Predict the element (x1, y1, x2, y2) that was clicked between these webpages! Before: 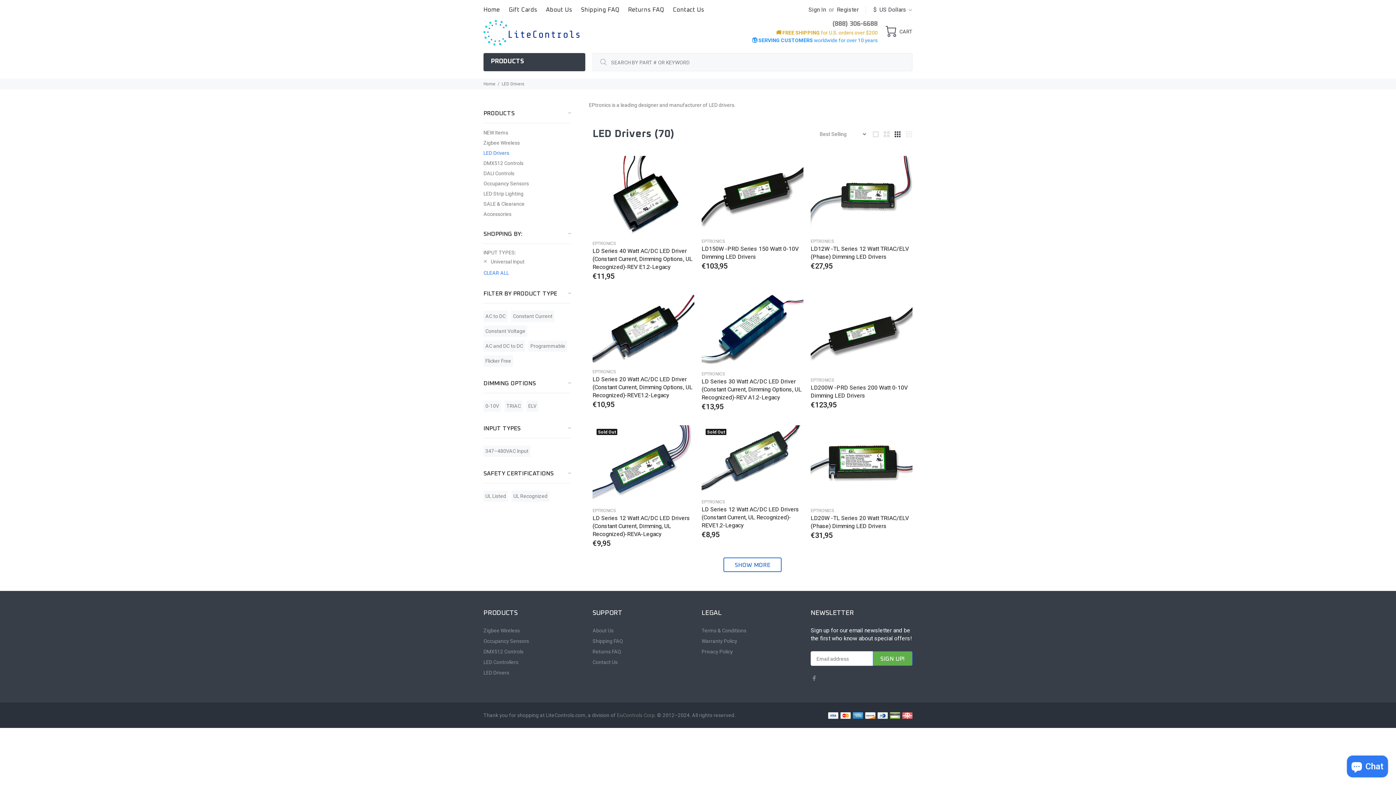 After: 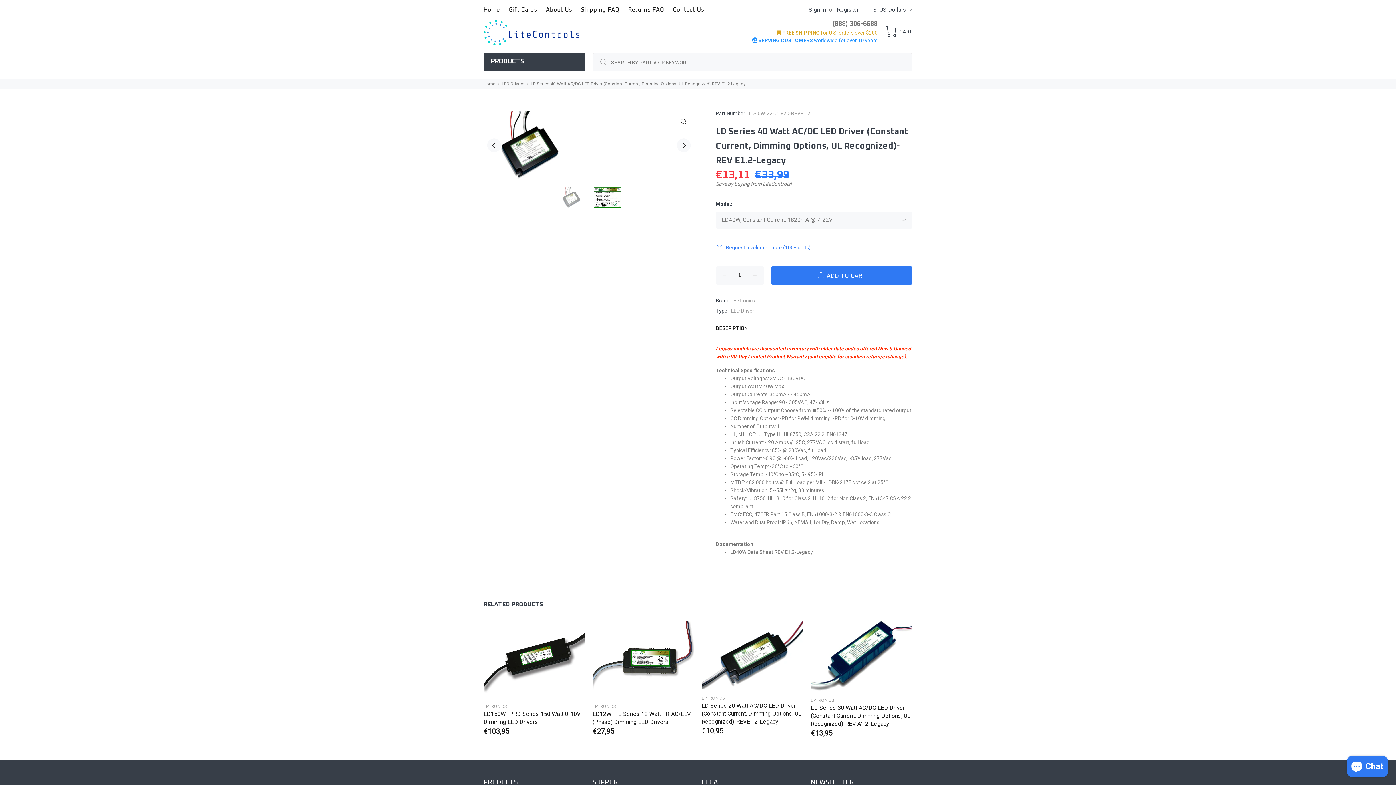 Action: label: LD Series 40 Watt AC/DC LED Driver (Constant Current, Dimming Options, UL Recognized)-REV E1.2-Legacy bbox: (592, 247, 692, 270)